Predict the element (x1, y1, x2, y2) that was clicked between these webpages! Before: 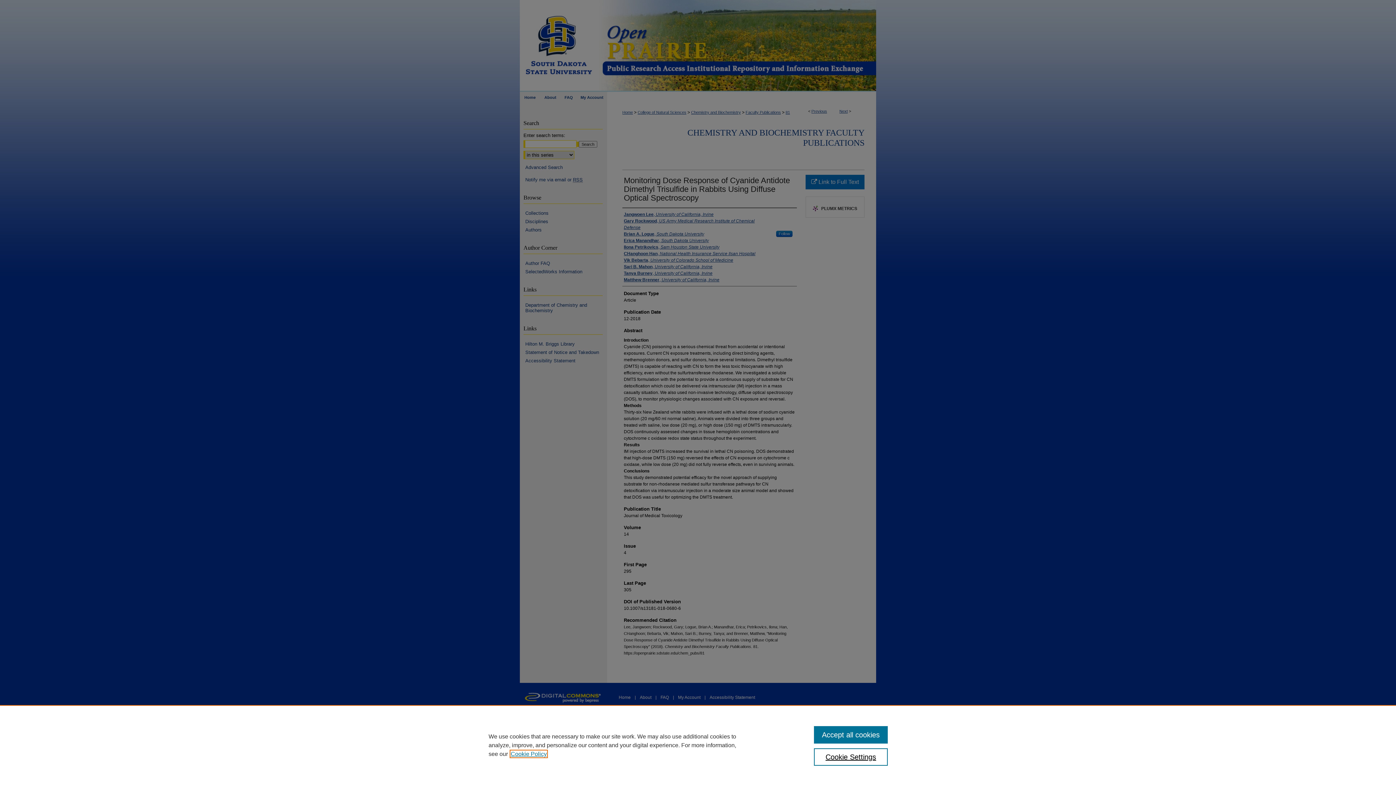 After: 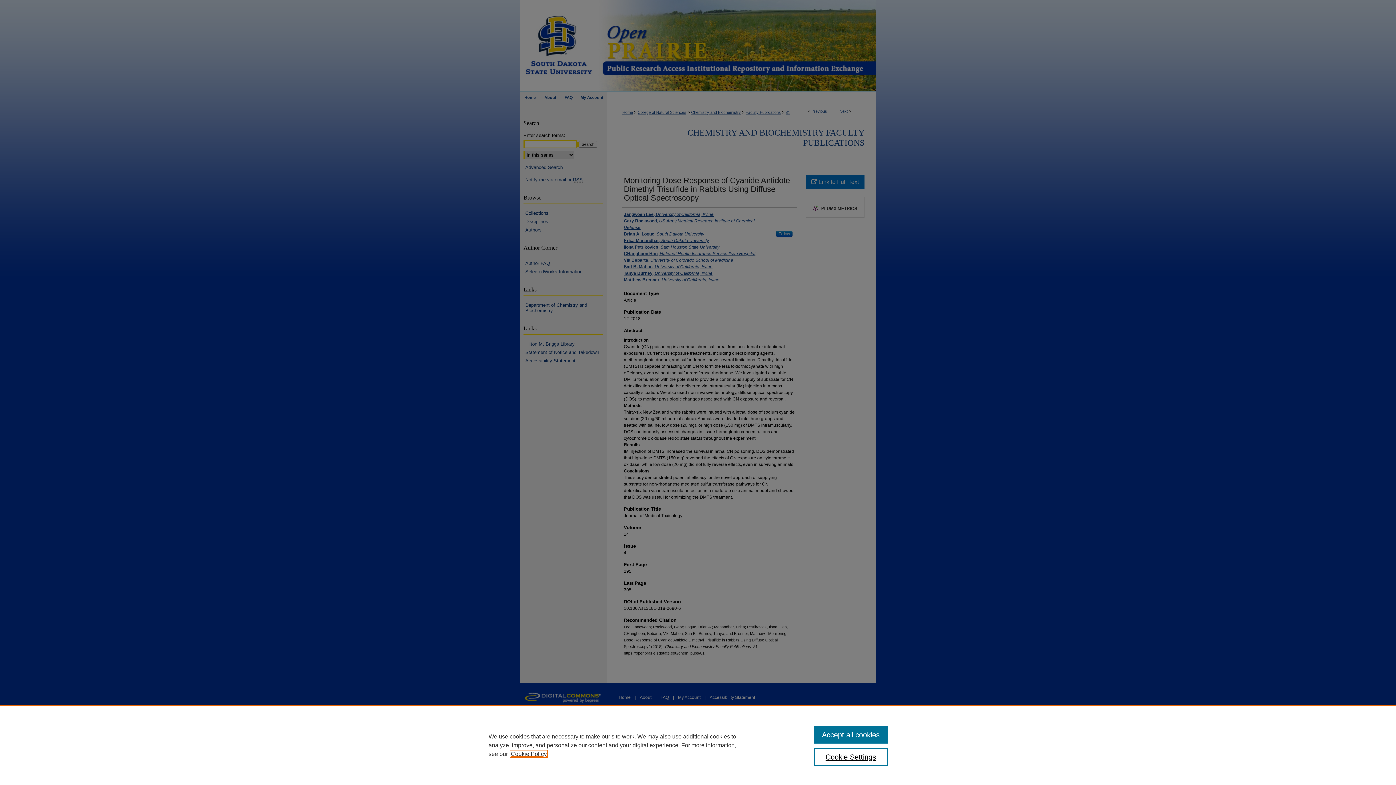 Action: bbox: (510, 751, 546, 757) label: , opens in a new tab